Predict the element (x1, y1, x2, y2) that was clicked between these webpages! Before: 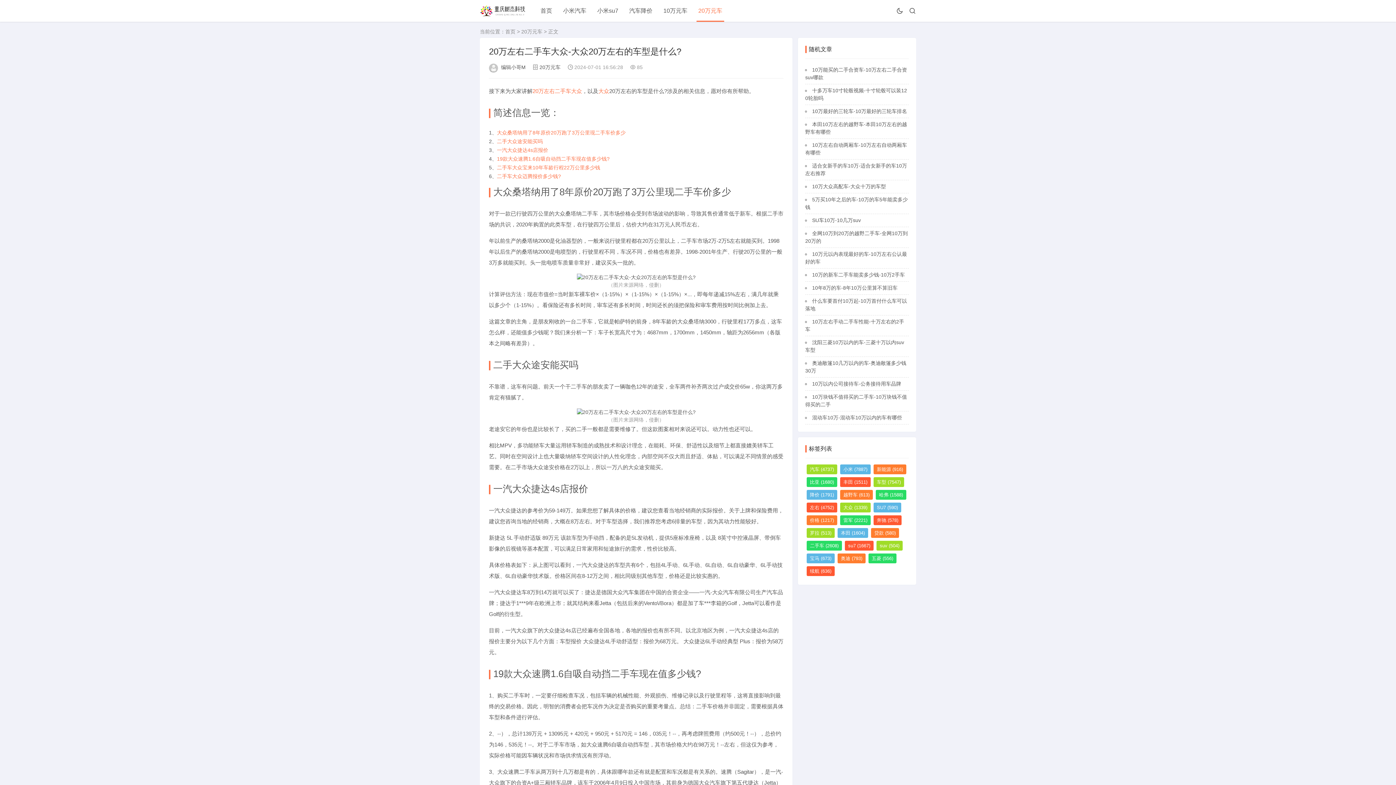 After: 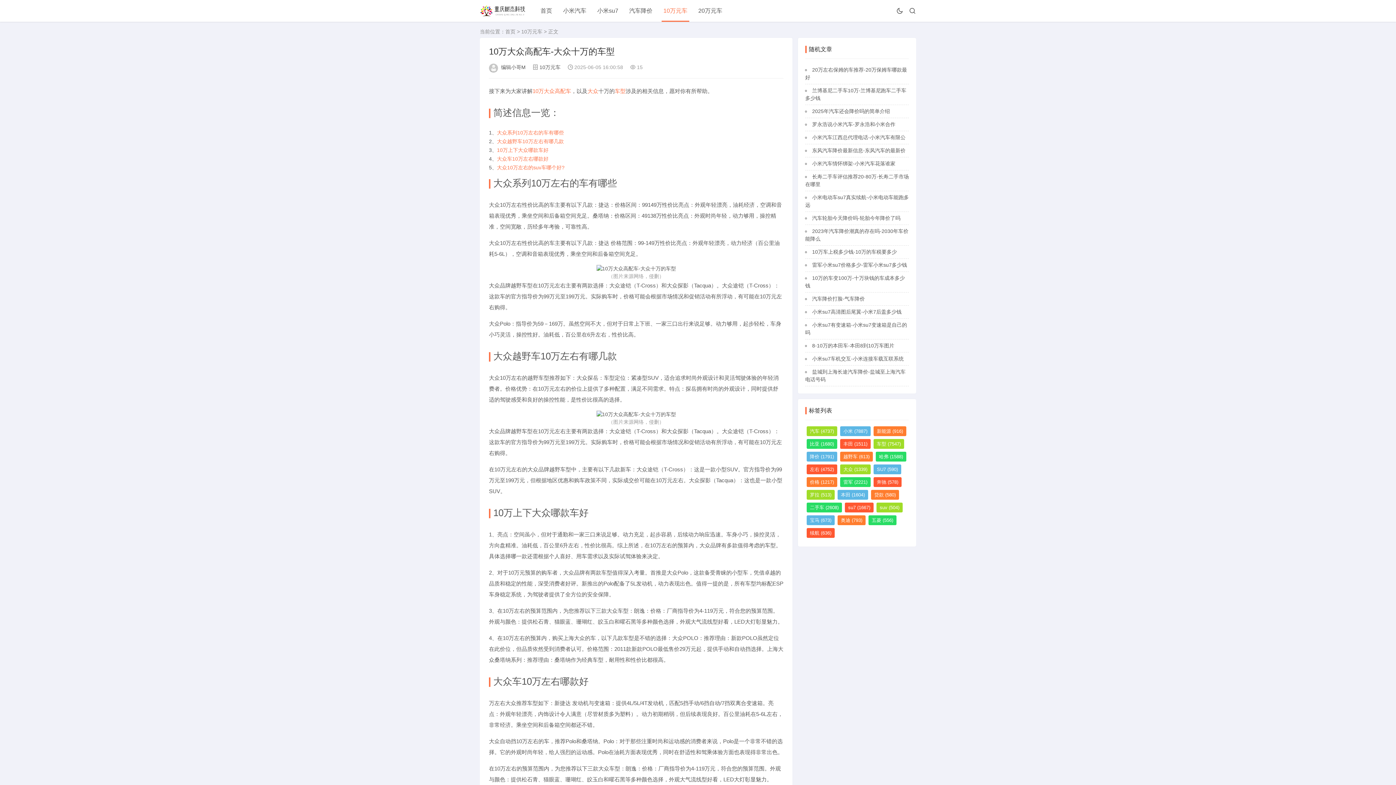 Action: label: 10万大众高配车-大众十万的车型 bbox: (812, 183, 886, 189)